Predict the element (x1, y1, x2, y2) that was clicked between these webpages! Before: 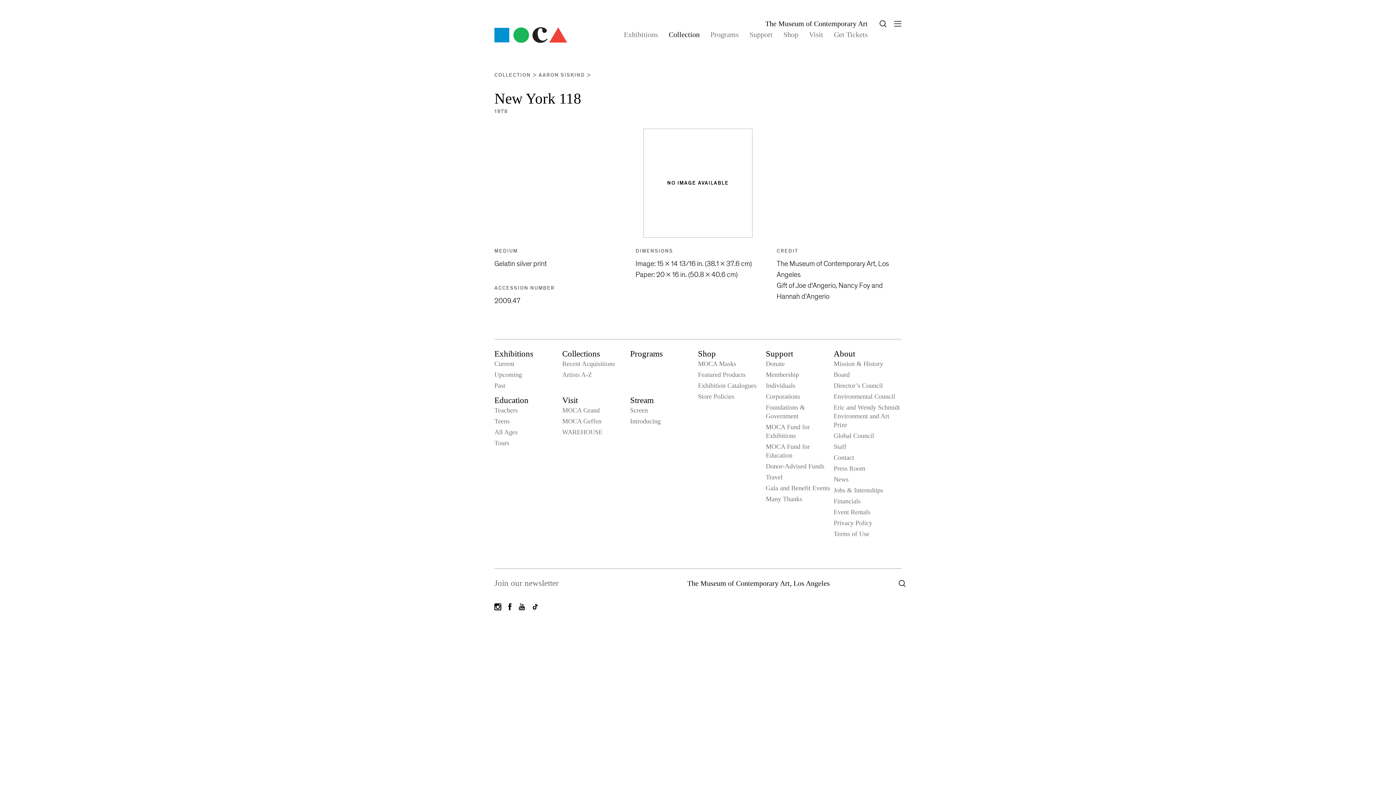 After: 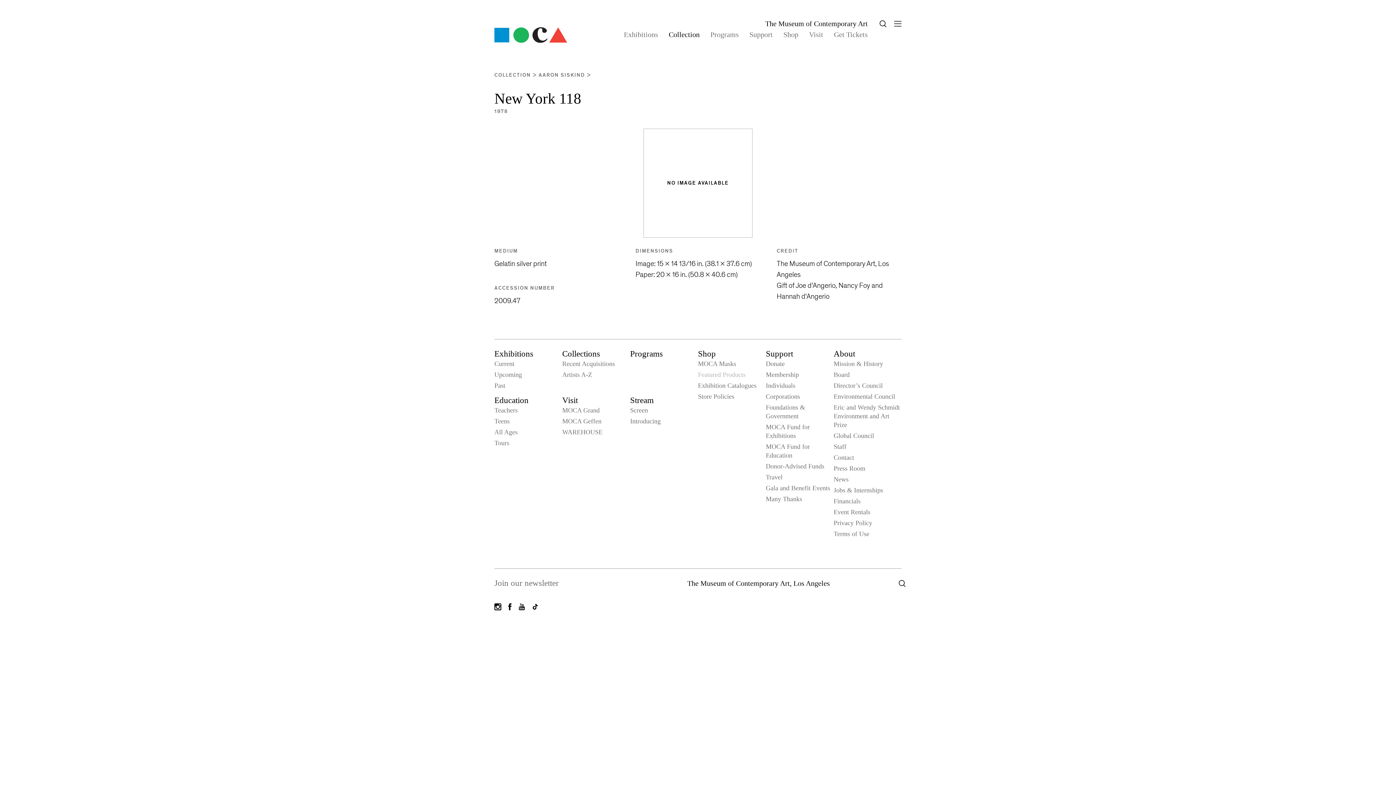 Action: bbox: (698, 371, 745, 378) label: Featured Products